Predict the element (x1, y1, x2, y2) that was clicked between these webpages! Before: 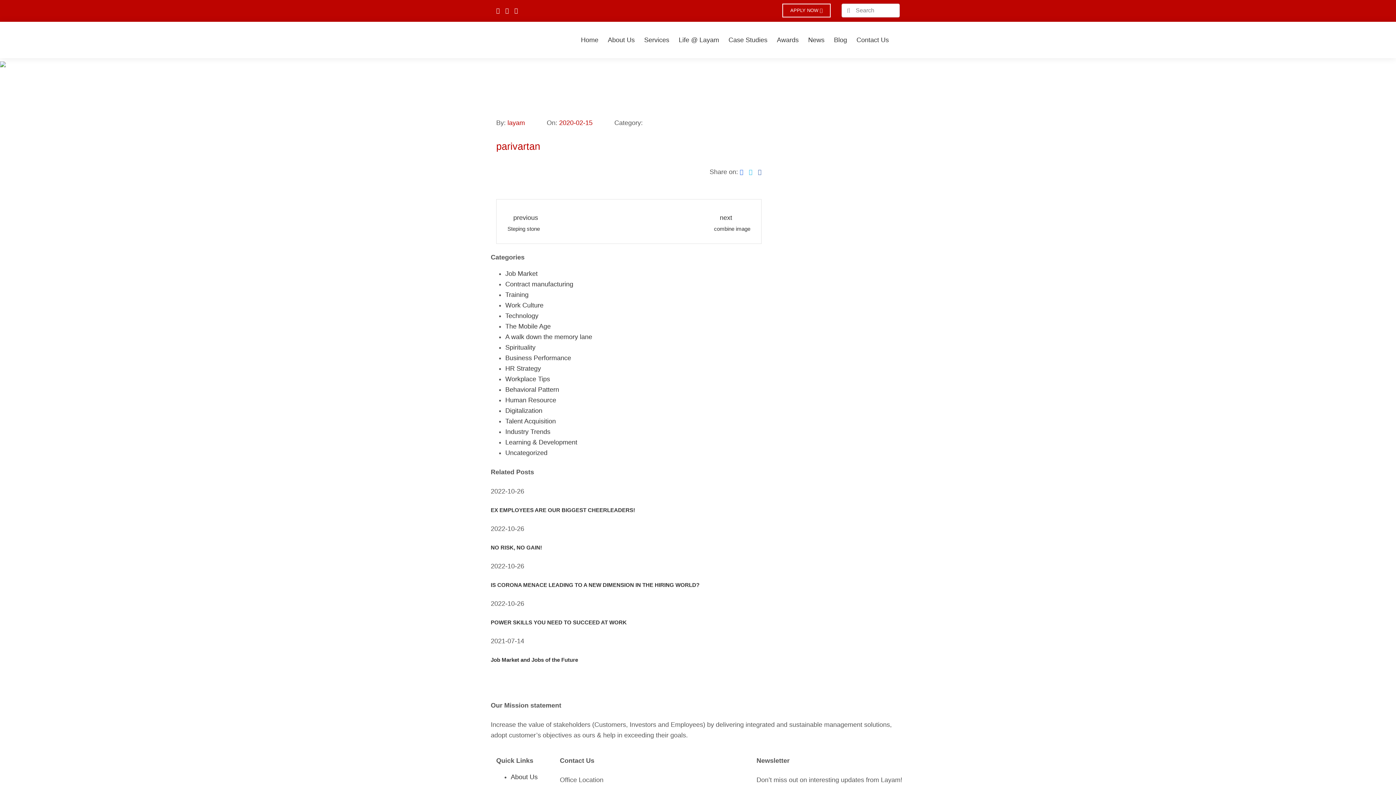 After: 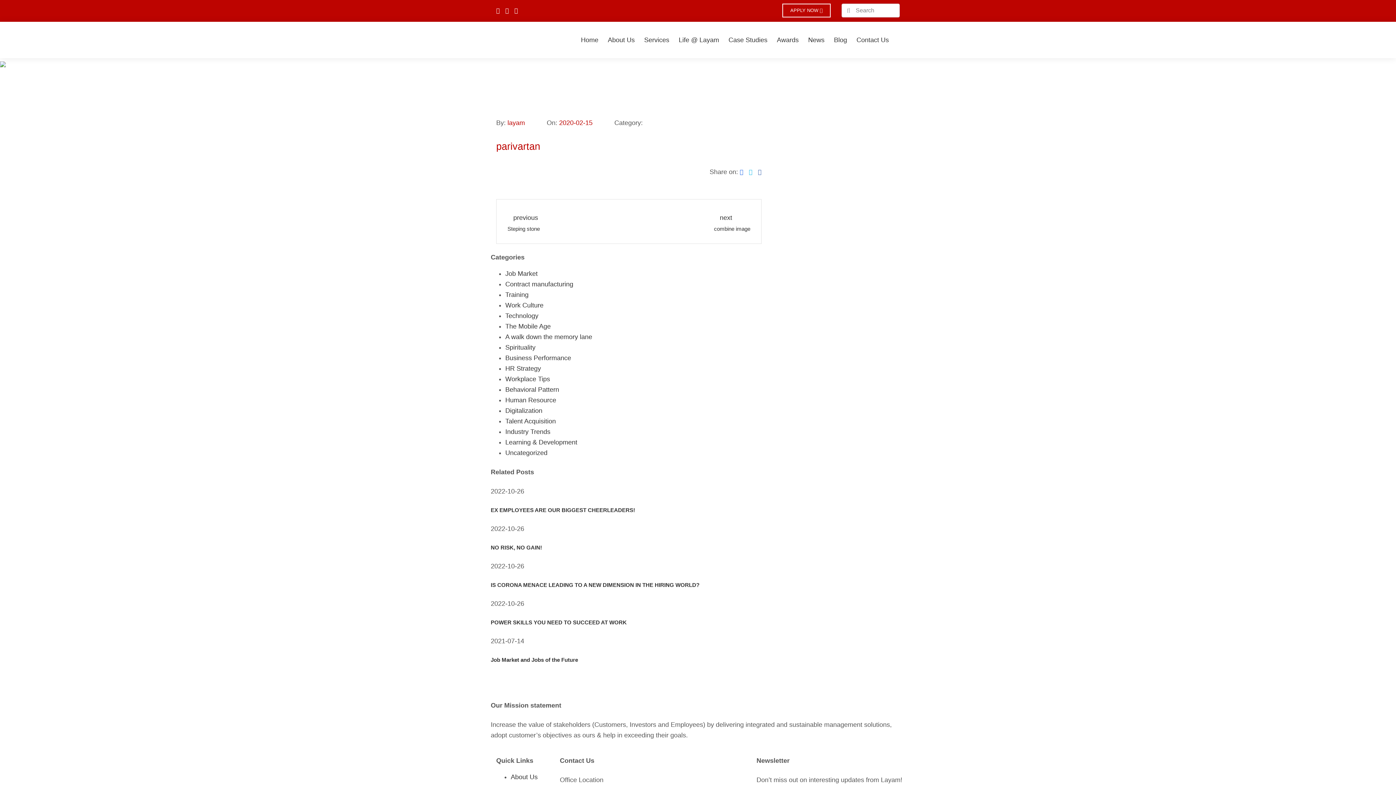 Action: bbox: (514, 7, 518, 13)